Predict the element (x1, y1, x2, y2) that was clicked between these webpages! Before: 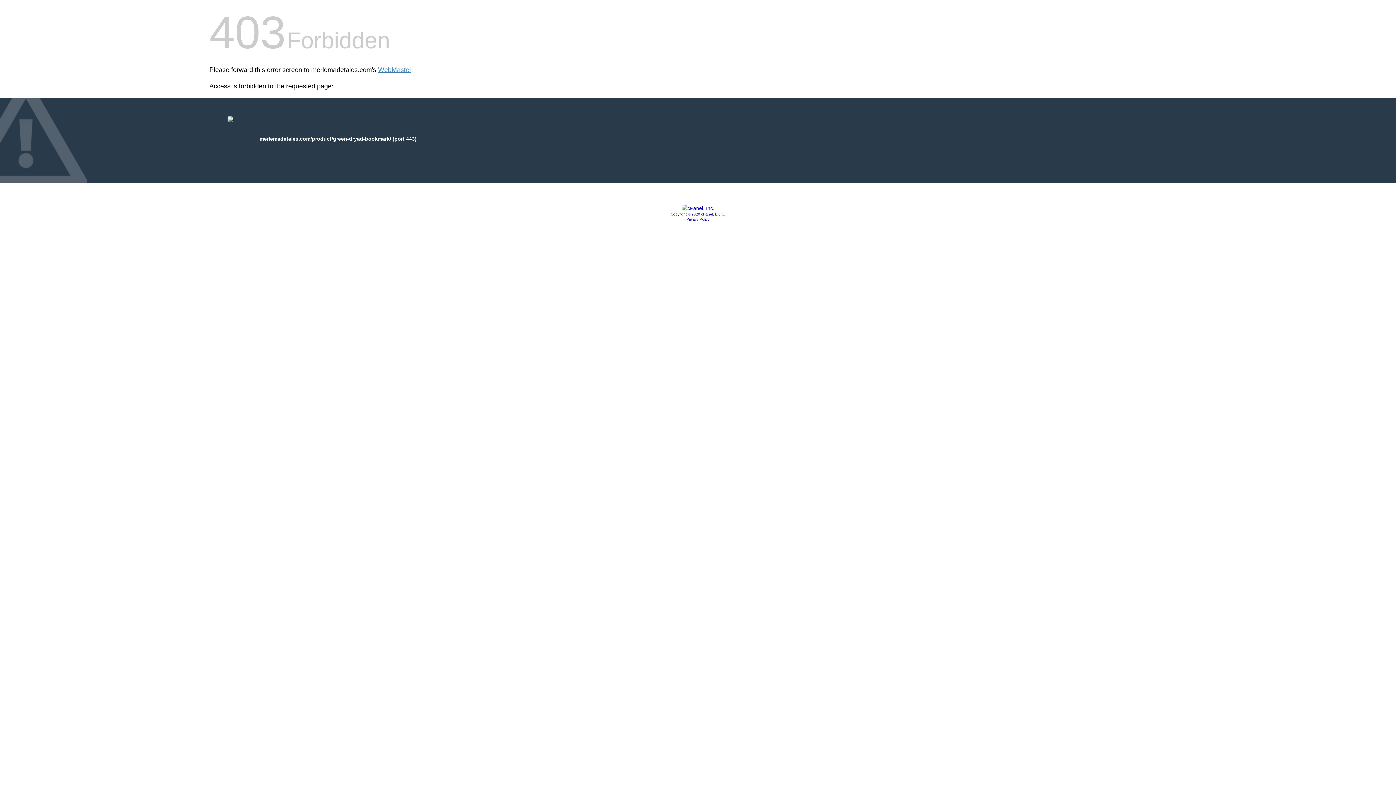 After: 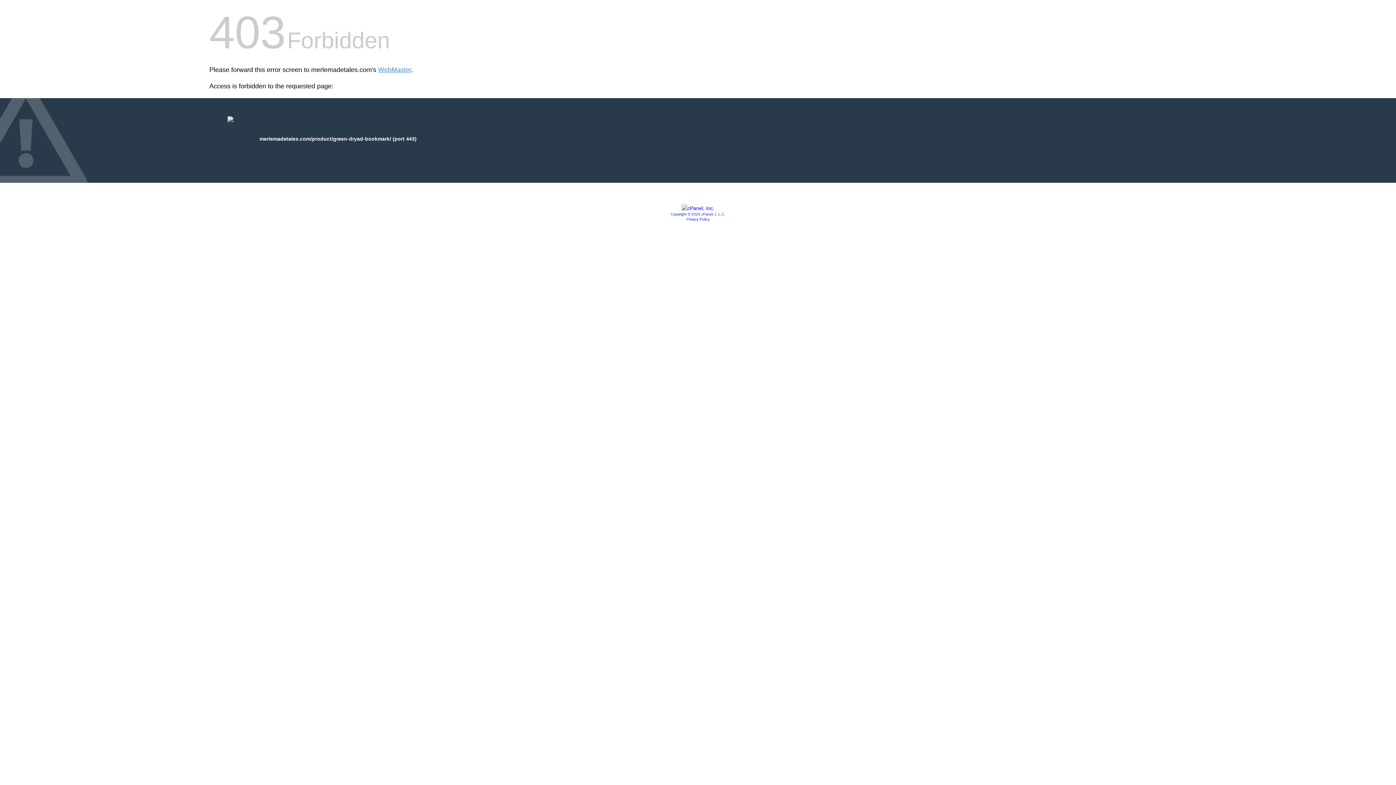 Action: bbox: (686, 217, 709, 221) label: Privacy Policy